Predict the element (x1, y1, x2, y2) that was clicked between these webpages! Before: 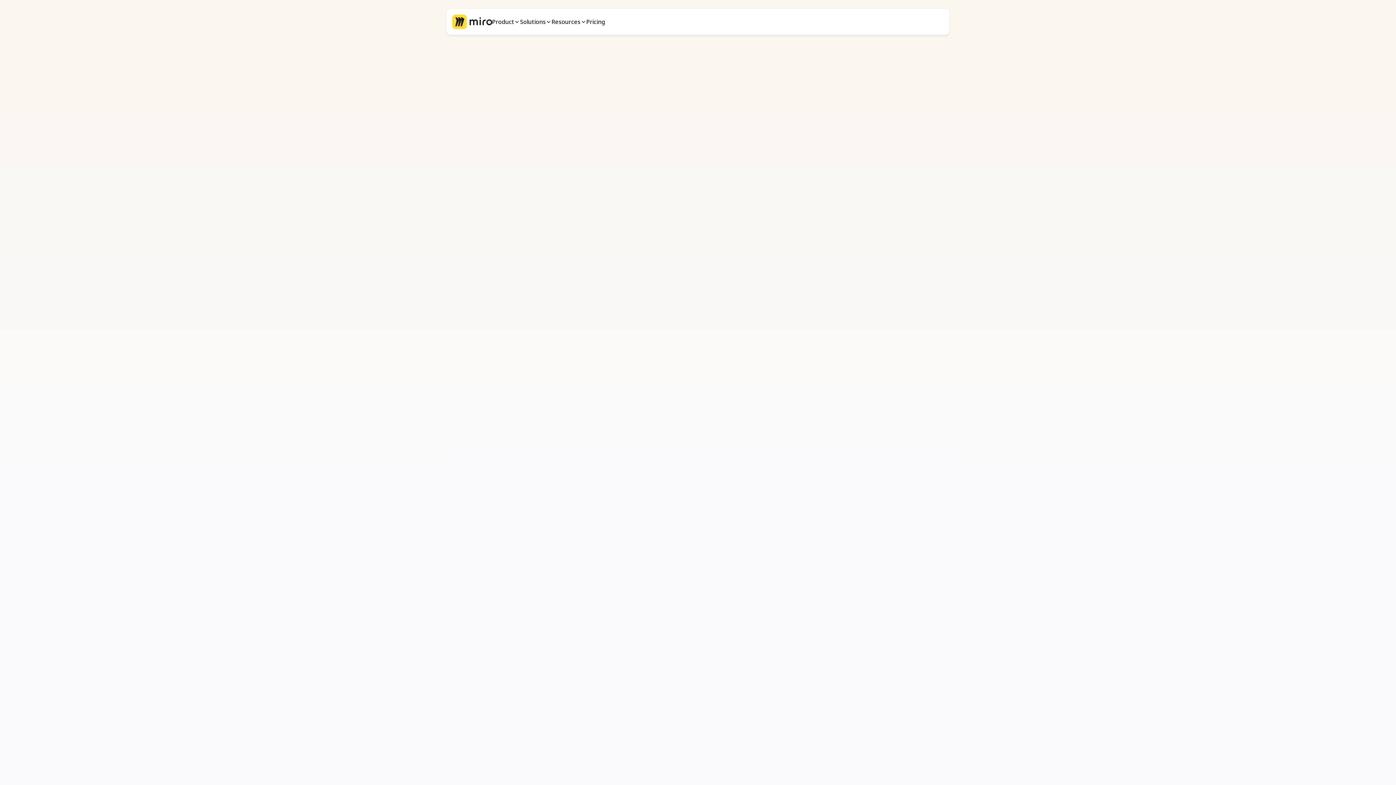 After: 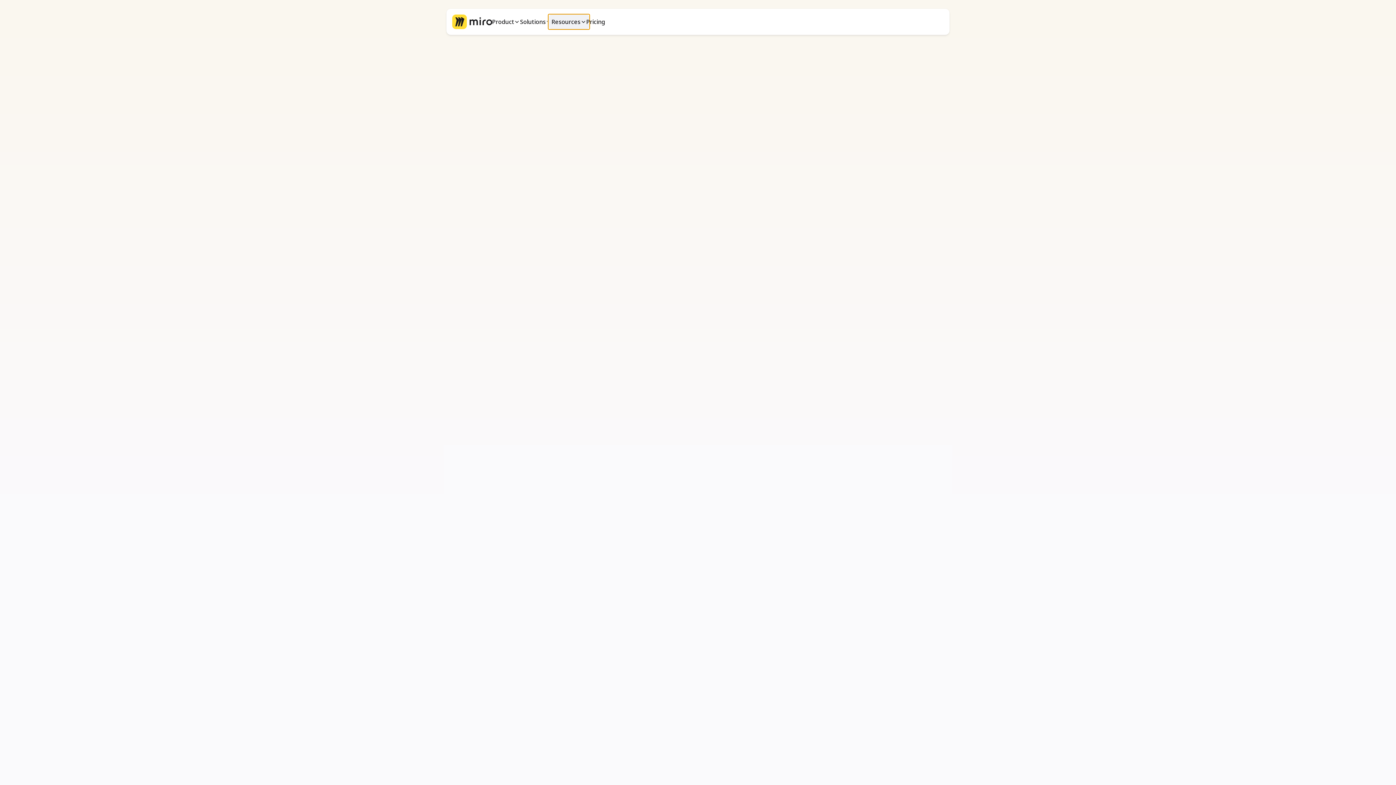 Action: label: menu Resources bbox: (548, 14, 589, 29)